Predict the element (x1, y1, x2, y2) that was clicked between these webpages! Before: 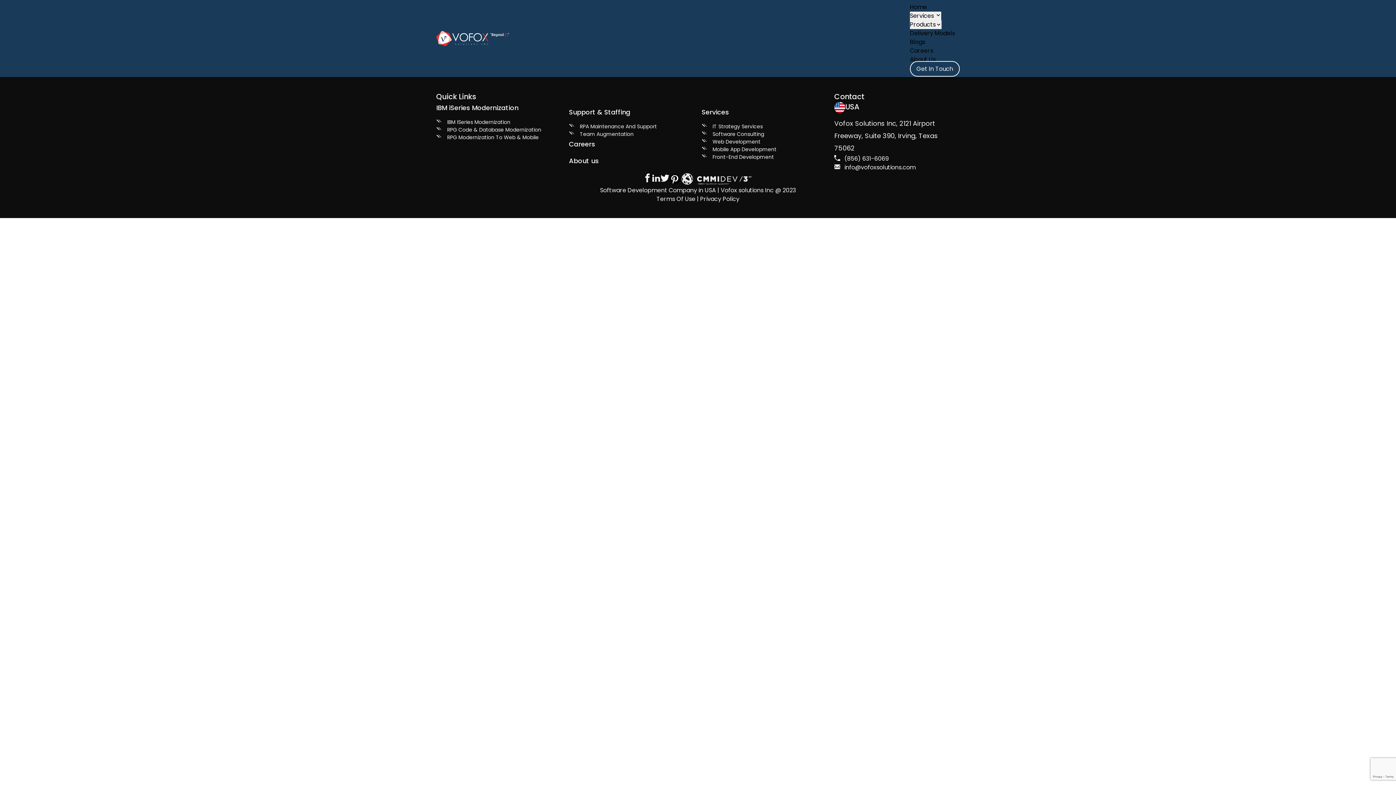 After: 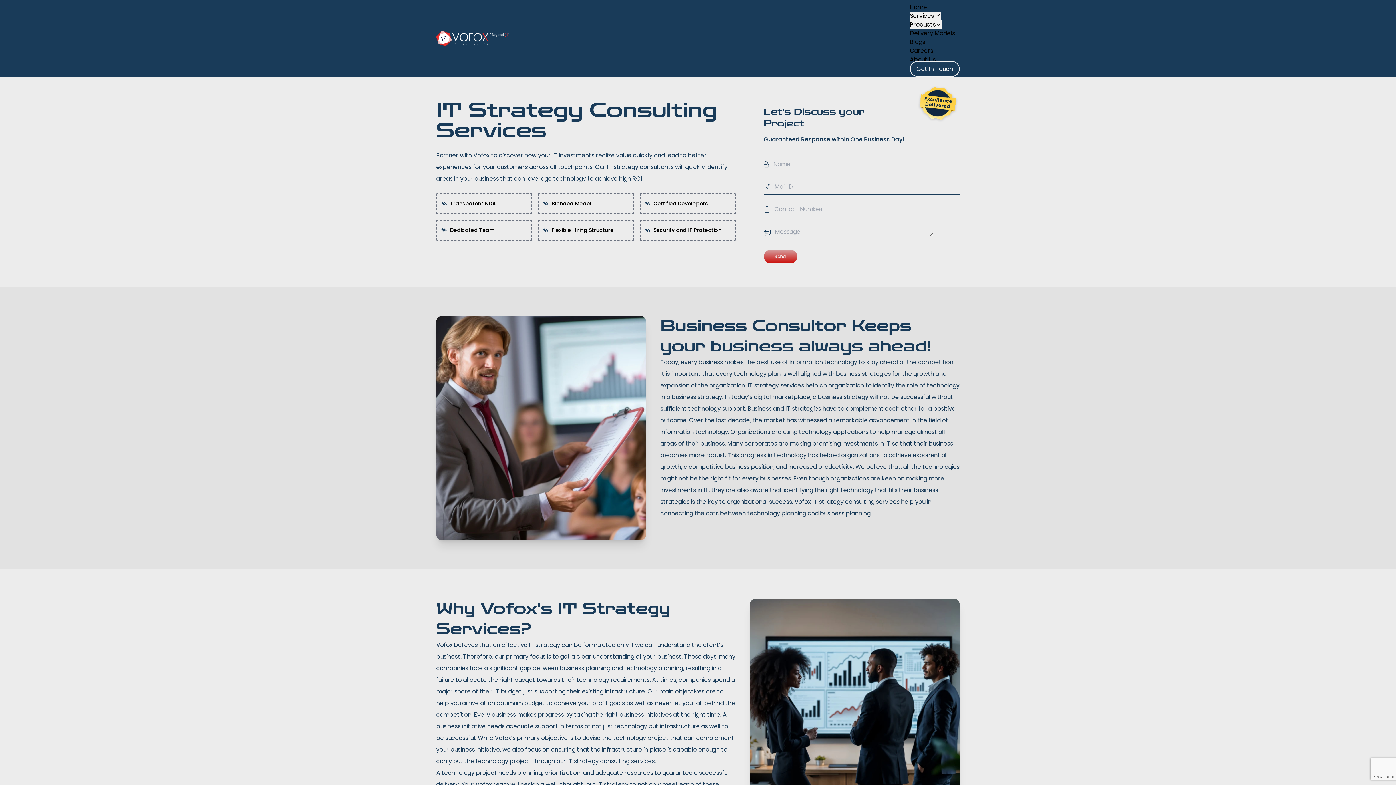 Action: label: IT Strategy Services bbox: (712, 122, 762, 130)